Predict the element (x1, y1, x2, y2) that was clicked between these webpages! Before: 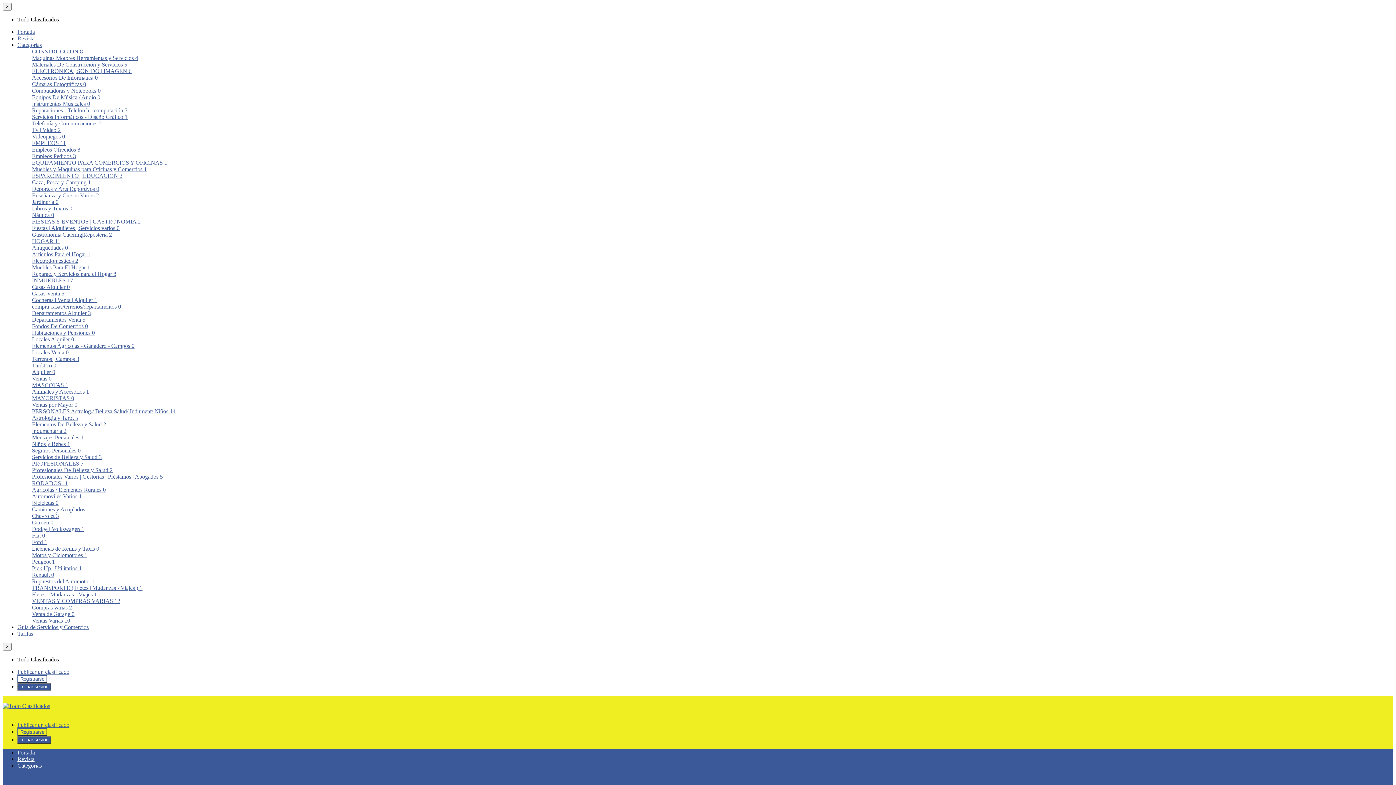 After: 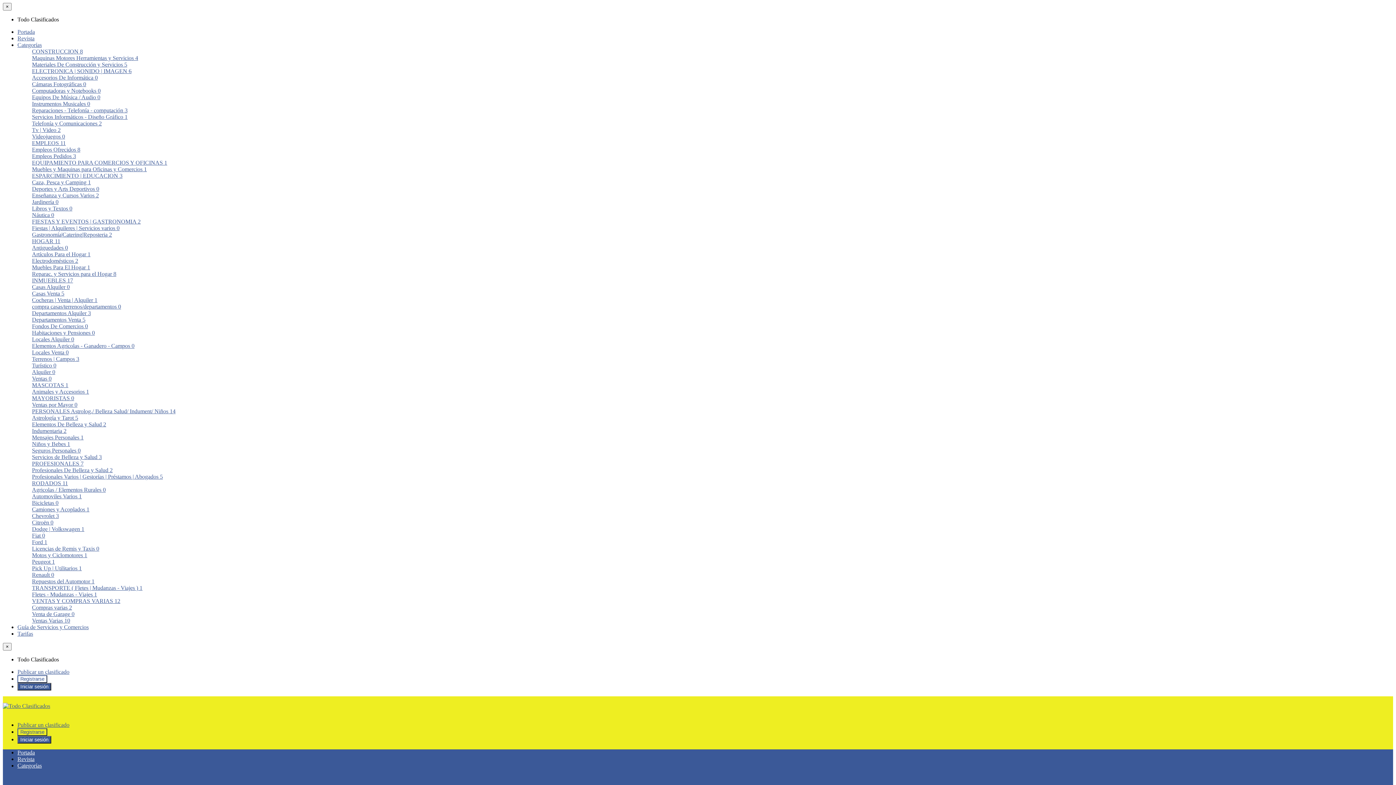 Action: bbox: (32, 107, 127, 113) label: Reparaciones - Telefonía - computación 3